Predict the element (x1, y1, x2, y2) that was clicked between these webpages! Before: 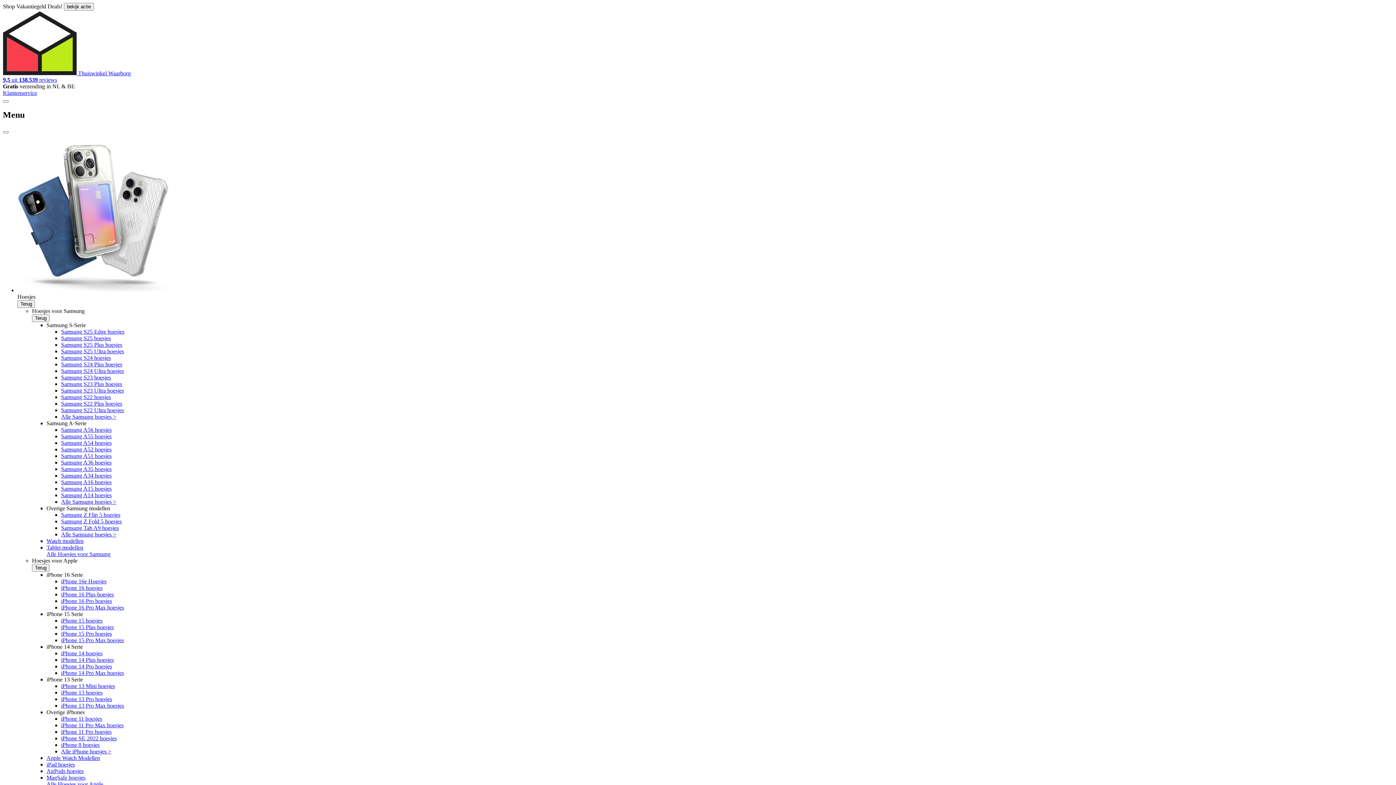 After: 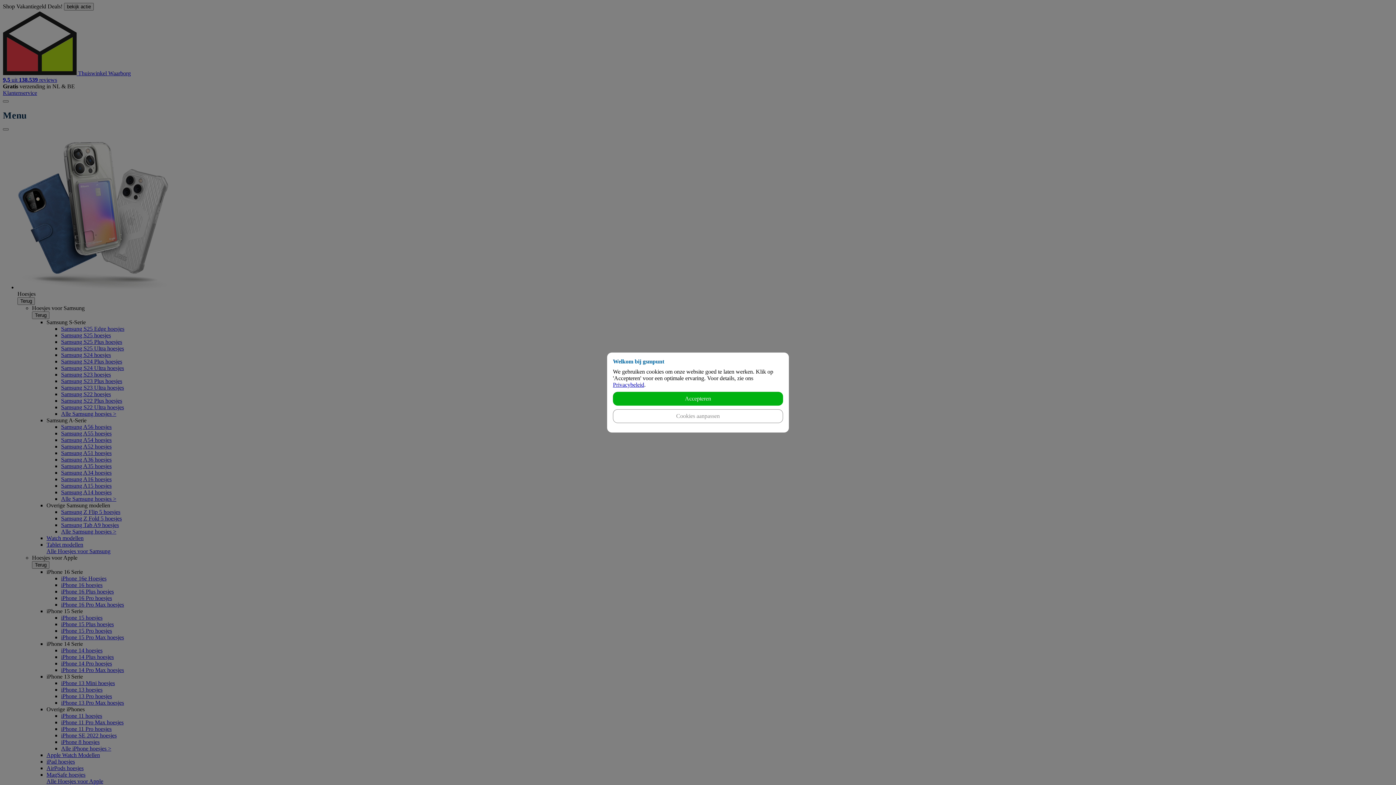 Action: bbox: (46, 551, 110, 557) label: Alle Hoesjes voor Samsung